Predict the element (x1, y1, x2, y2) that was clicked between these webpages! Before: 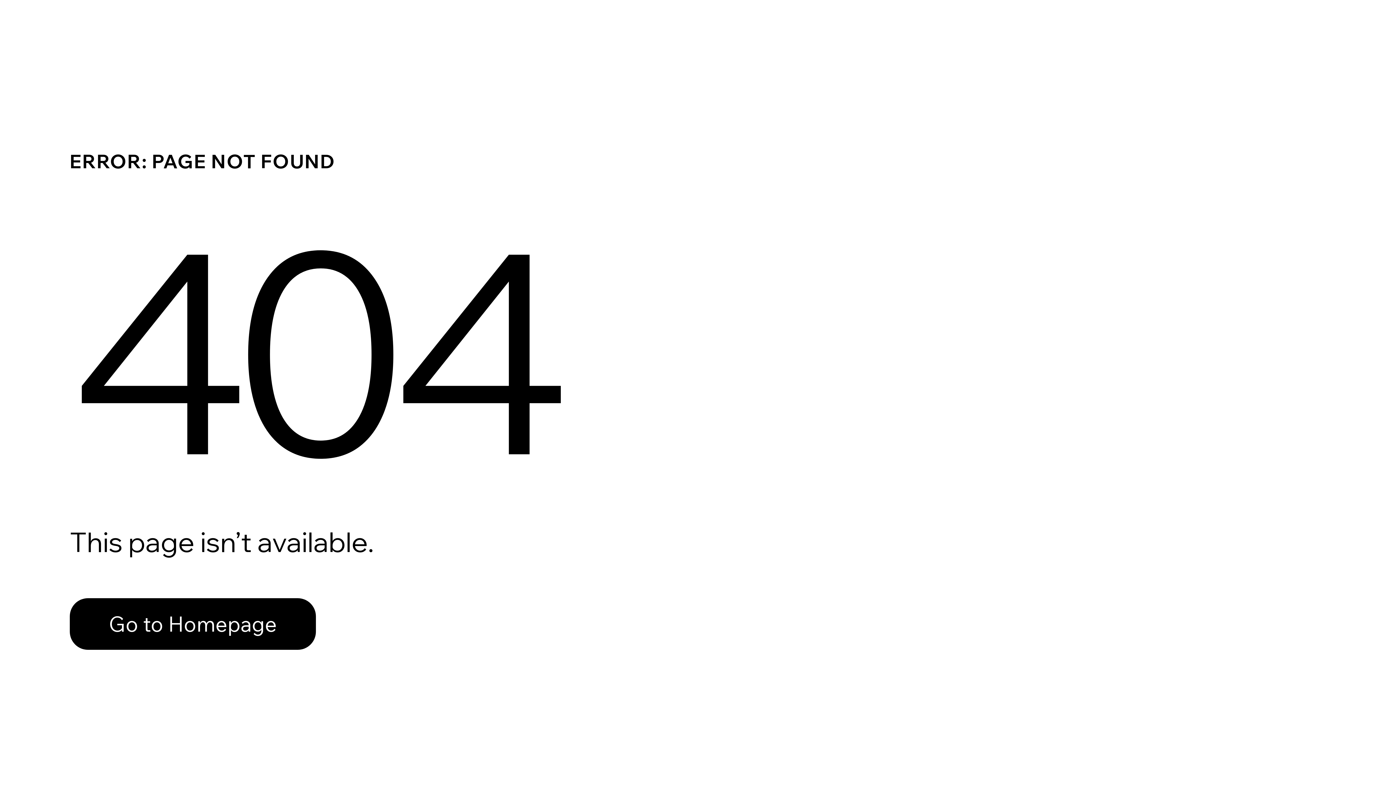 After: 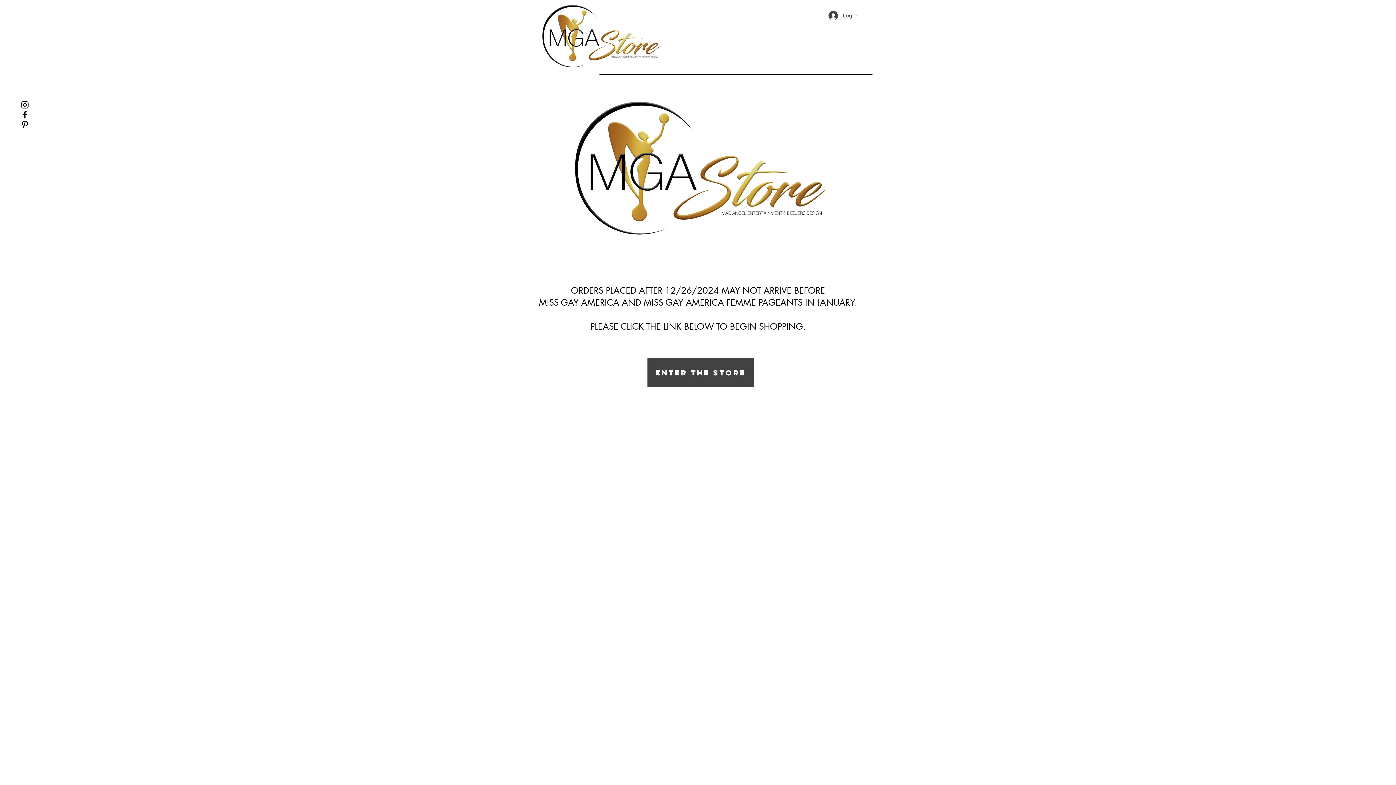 Action: label: Go to Homepage bbox: (69, 582, 768, 659)